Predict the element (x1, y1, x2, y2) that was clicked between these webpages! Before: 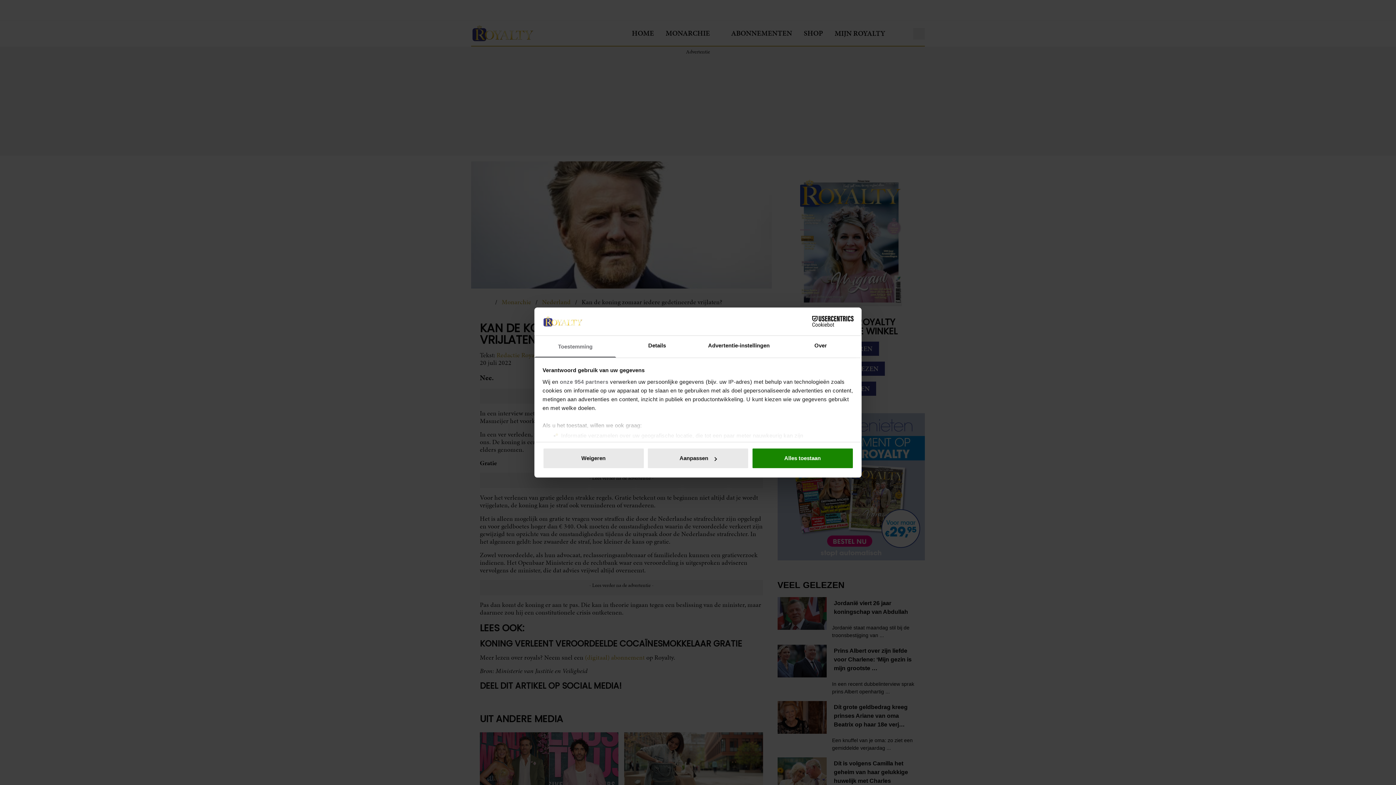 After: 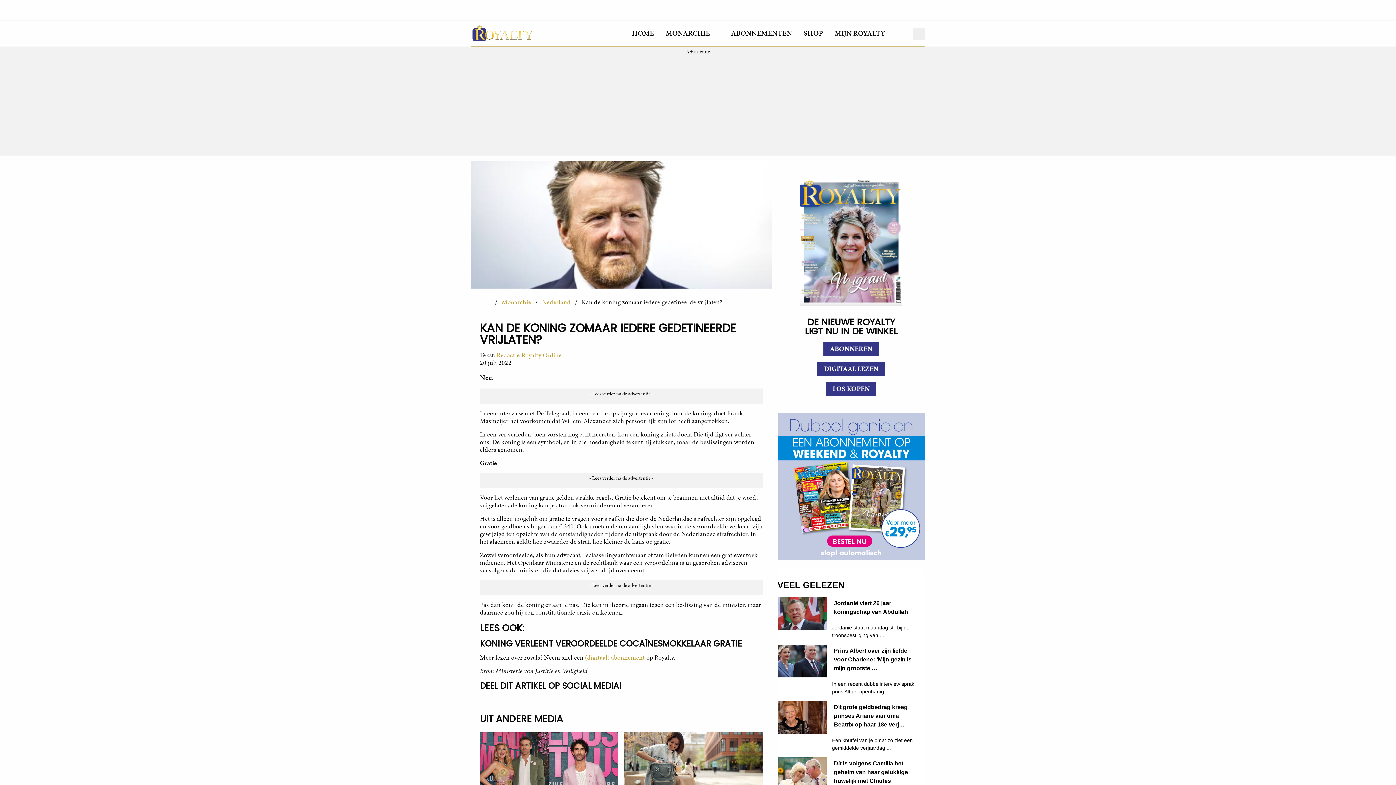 Action: bbox: (542, 448, 644, 469) label: Weigeren